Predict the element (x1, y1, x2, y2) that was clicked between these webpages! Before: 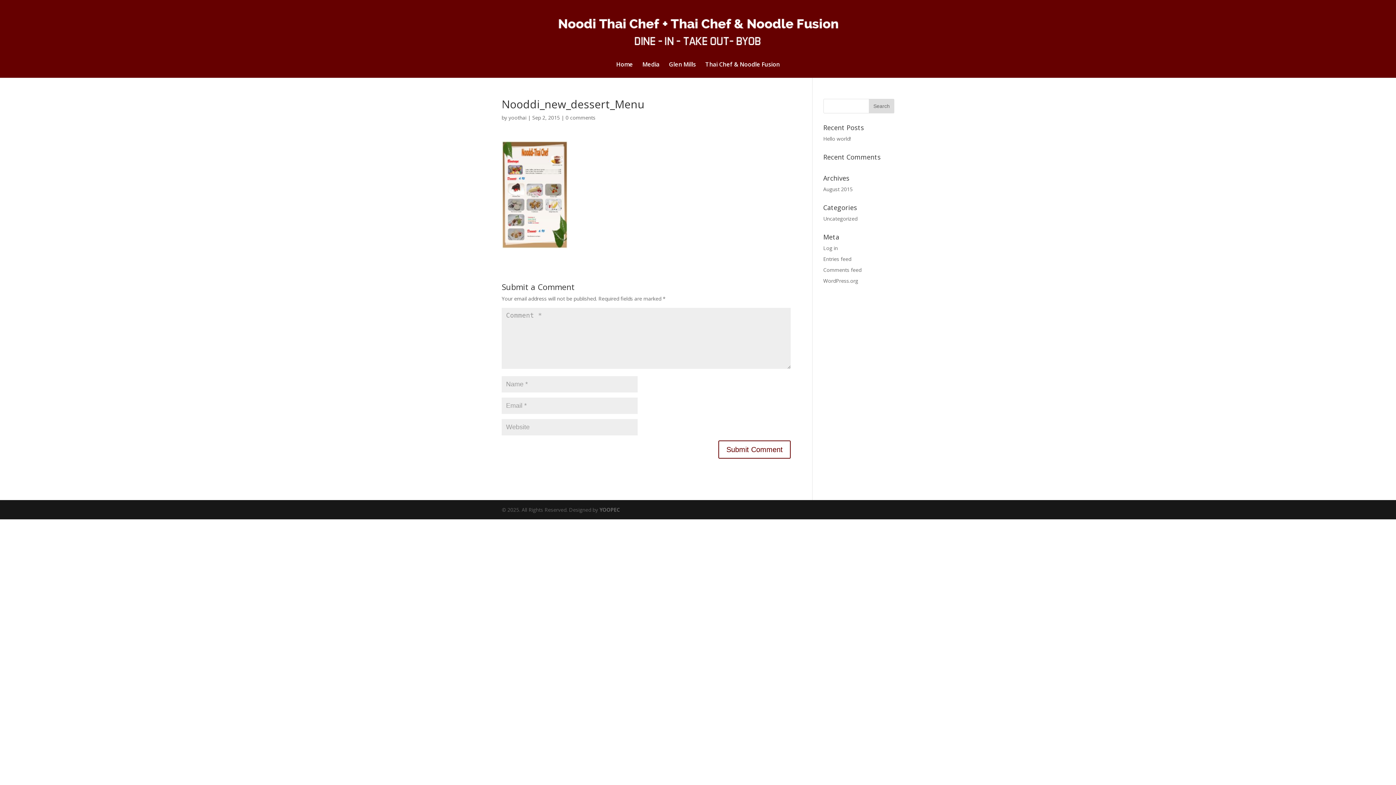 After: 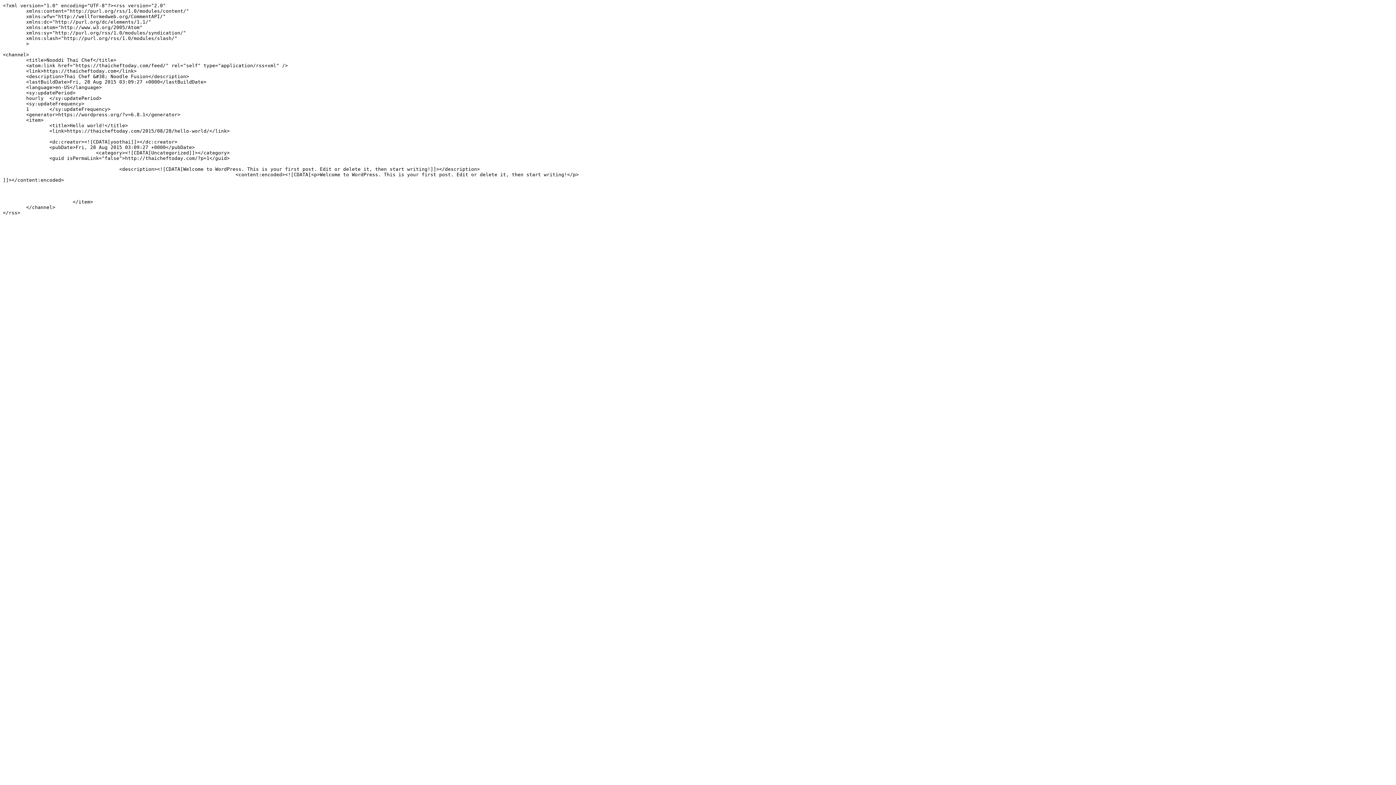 Action: label: Entries feed bbox: (823, 255, 851, 262)